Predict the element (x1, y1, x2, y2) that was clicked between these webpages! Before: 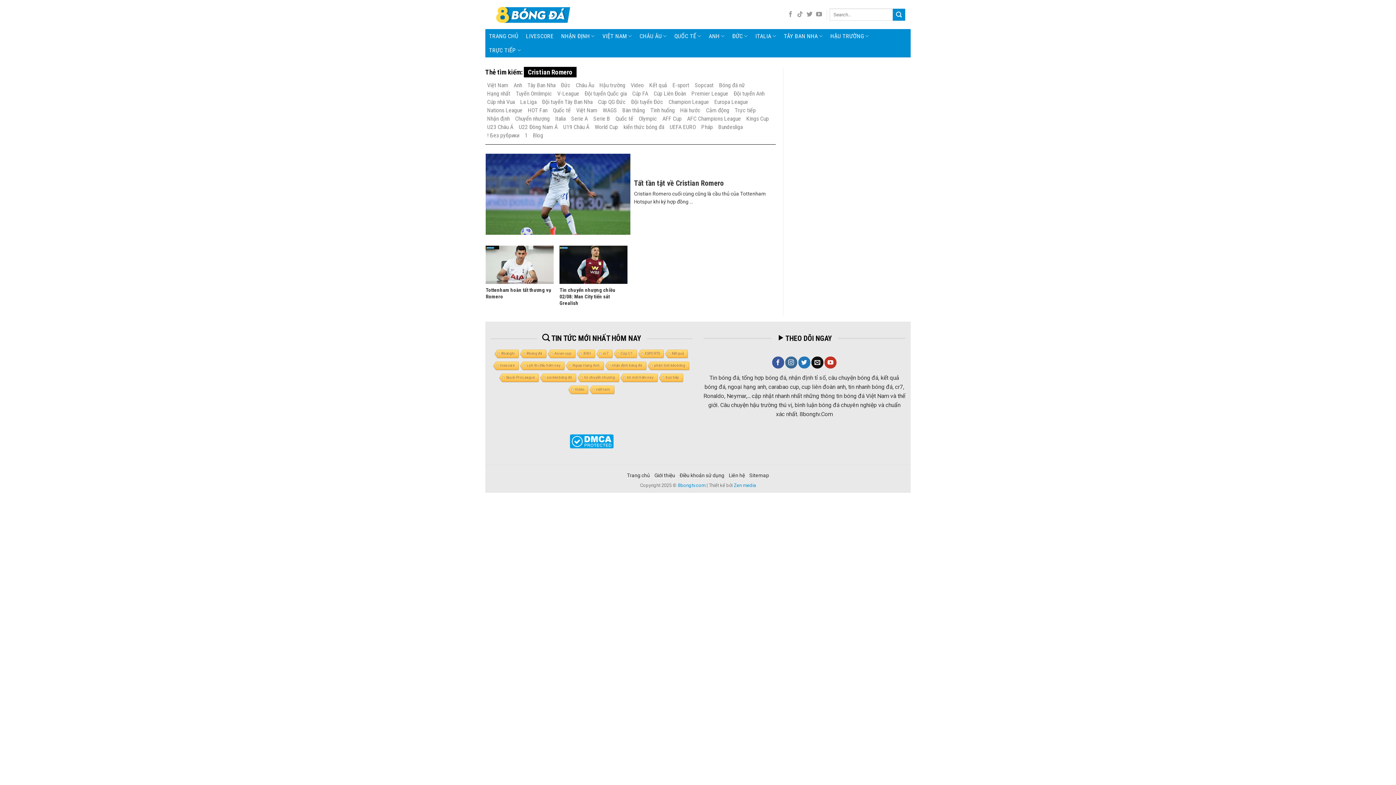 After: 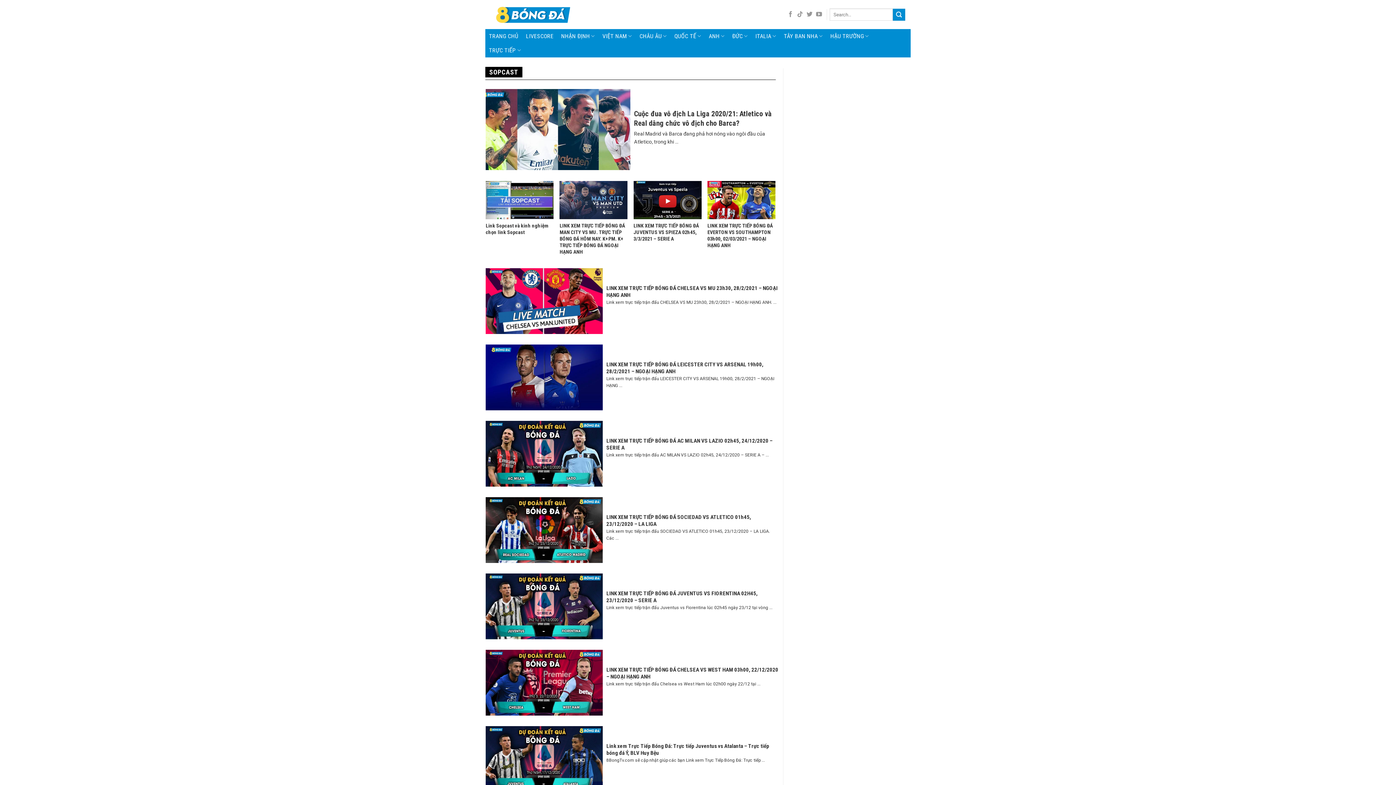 Action: label: Sopcast bbox: (693, 83, 713, 87)